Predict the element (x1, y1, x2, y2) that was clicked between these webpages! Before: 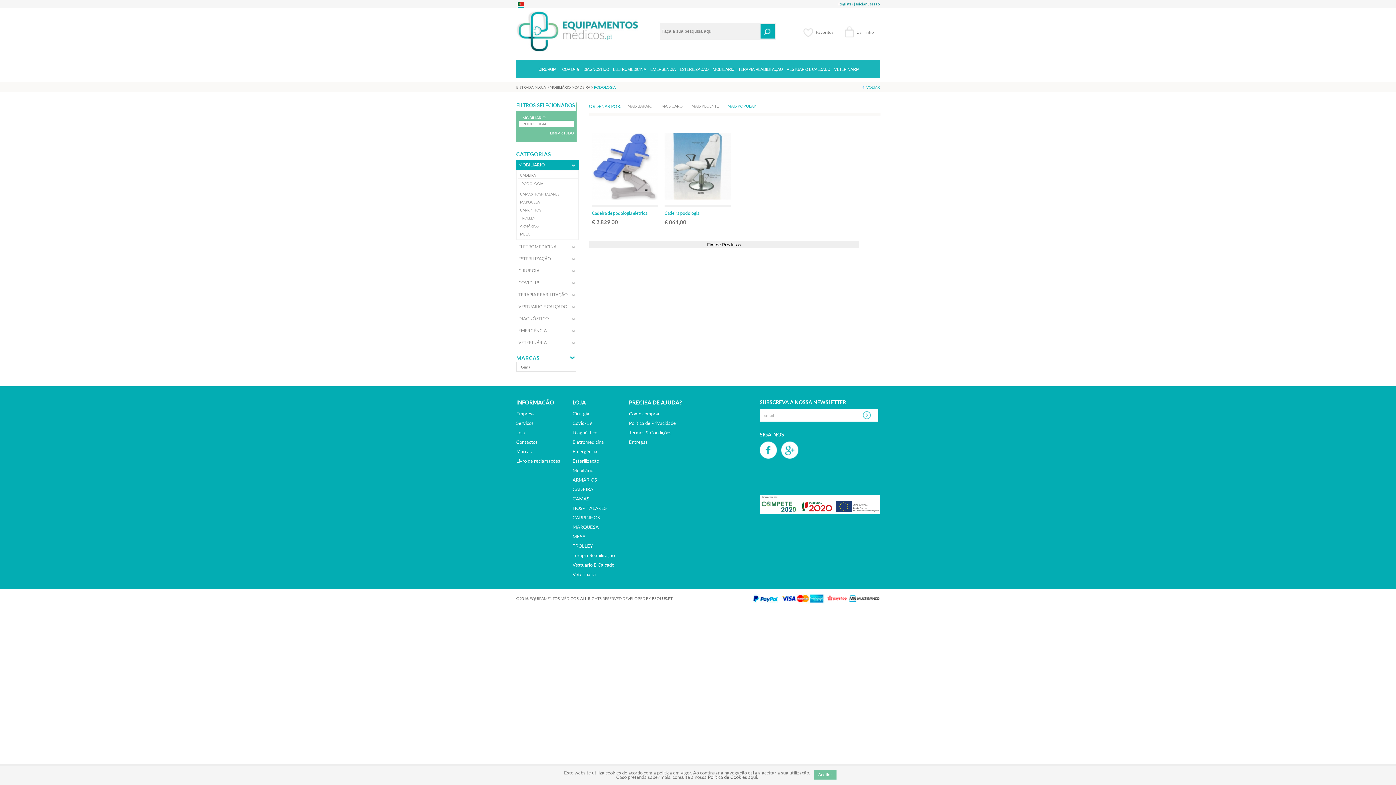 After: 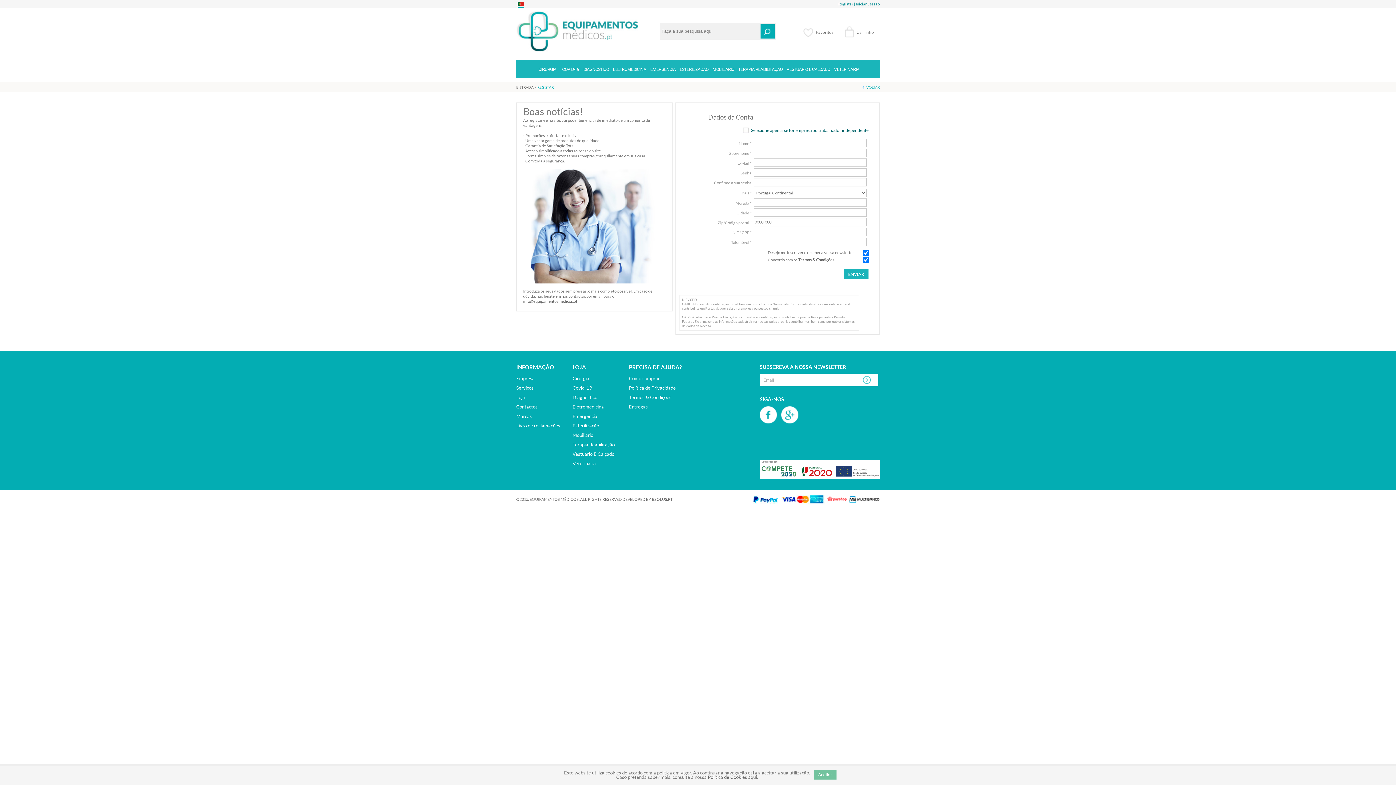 Action: bbox: (706, 196, 728, 200) label: ADICIONAR